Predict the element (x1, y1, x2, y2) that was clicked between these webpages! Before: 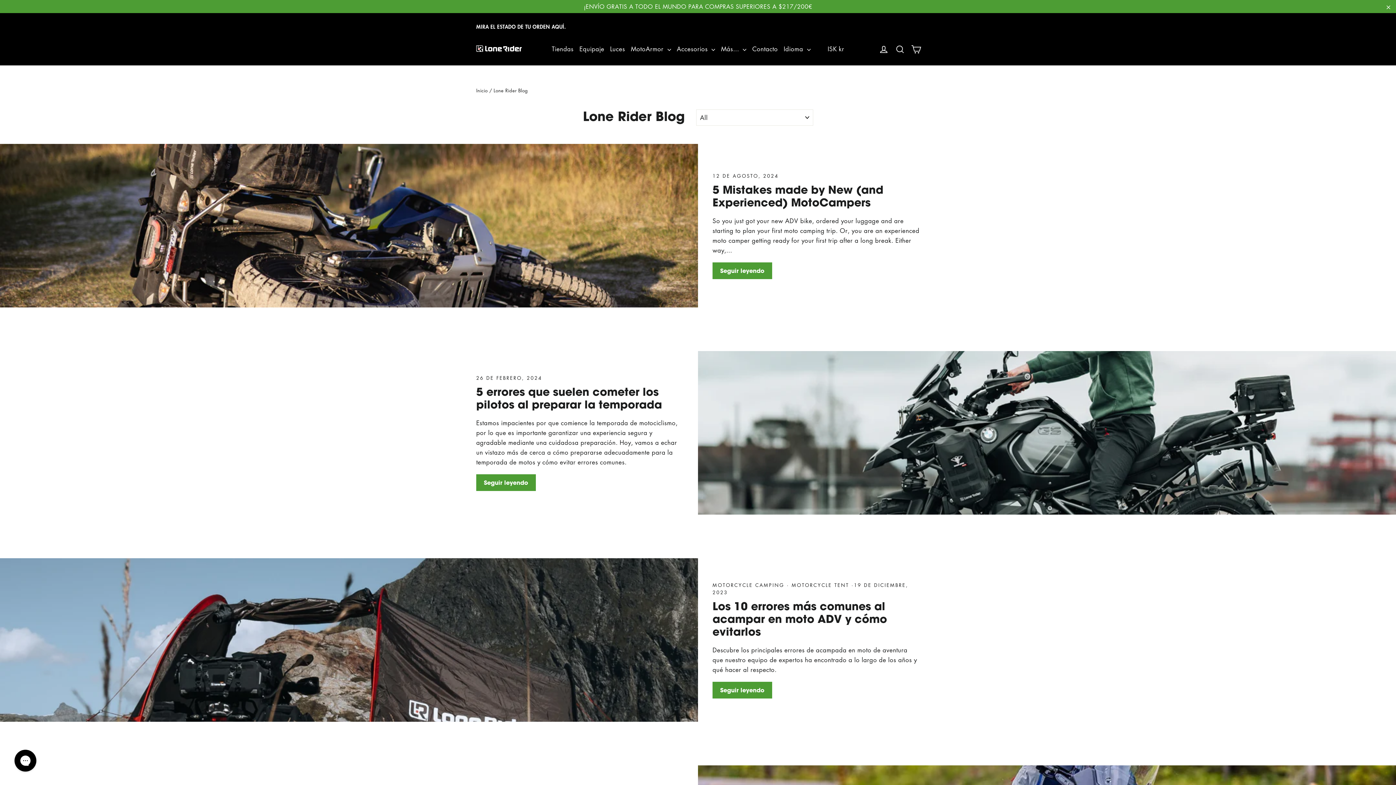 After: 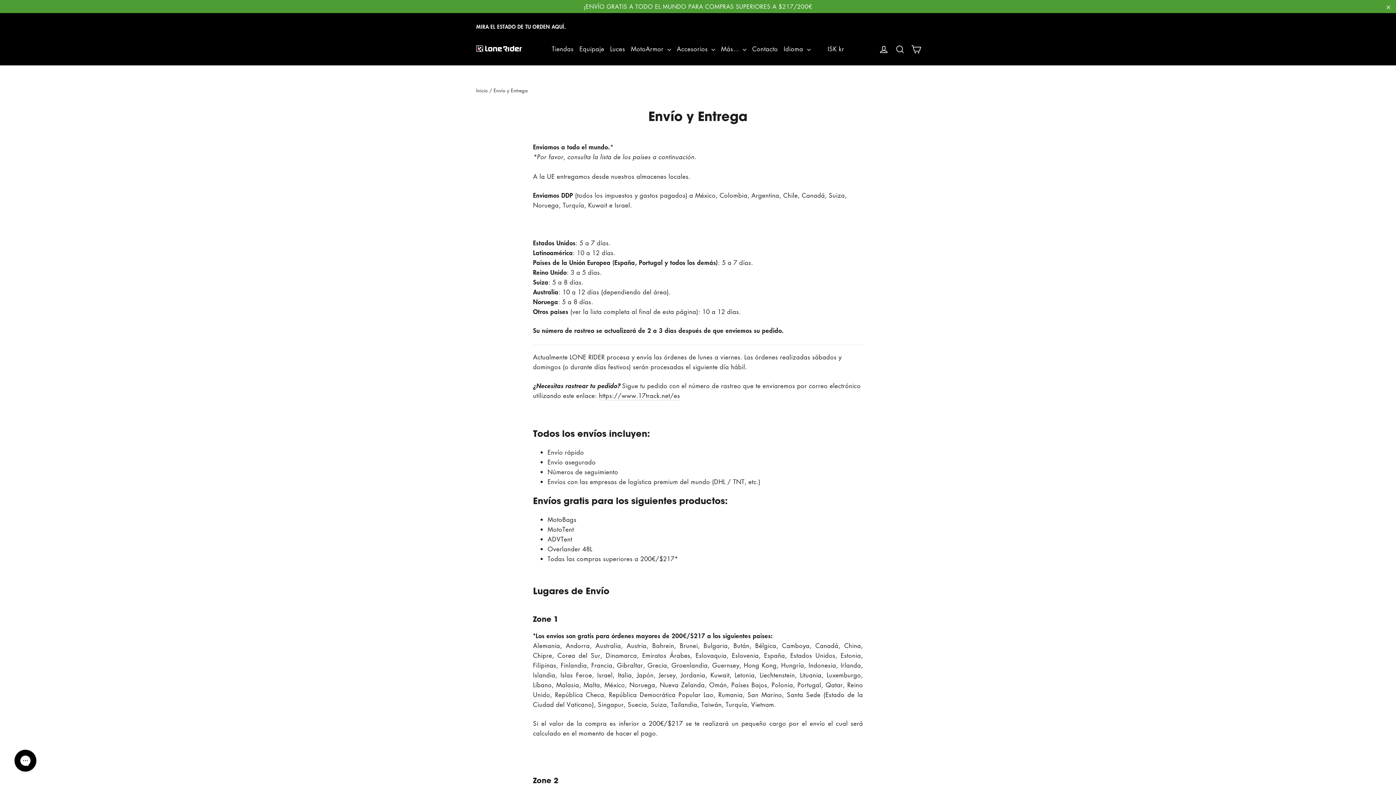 Action: bbox: (0, 0, 1396, 13) label: ¡ENVÍO GRATIS A TODO EL MUNDO PARA COMPRAS SUPERIORES A $217/200€